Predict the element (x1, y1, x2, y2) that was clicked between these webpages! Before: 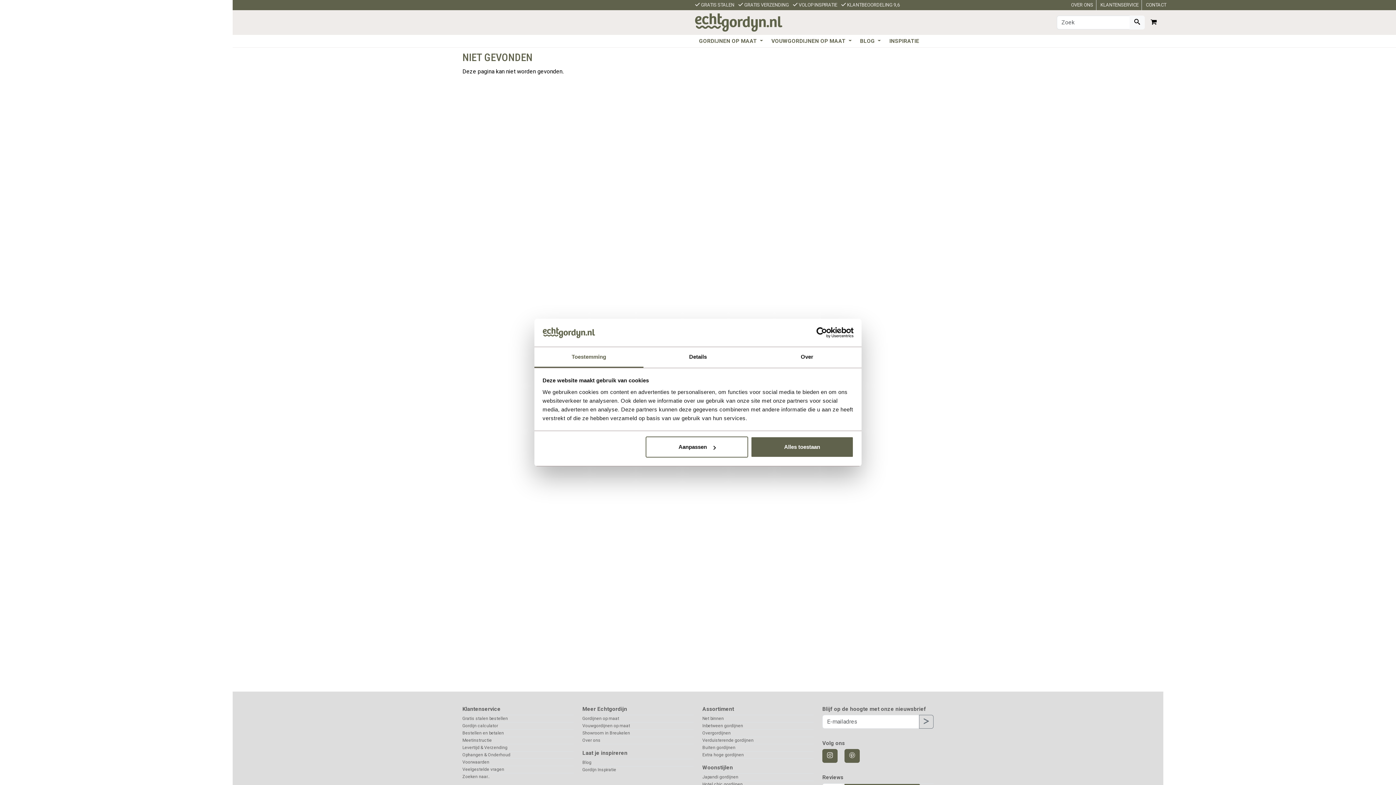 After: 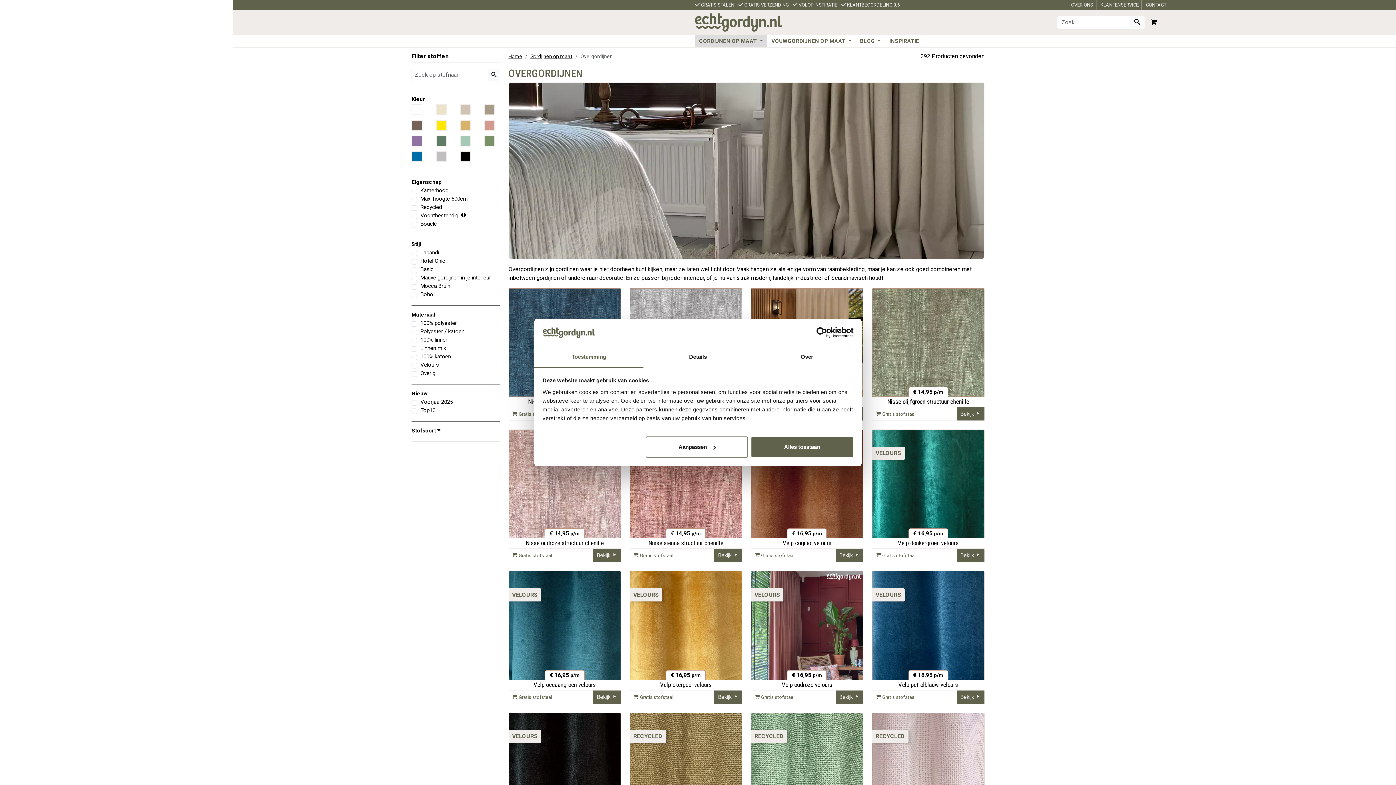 Action: bbox: (702, 730, 813, 737) label: Overgordijnen